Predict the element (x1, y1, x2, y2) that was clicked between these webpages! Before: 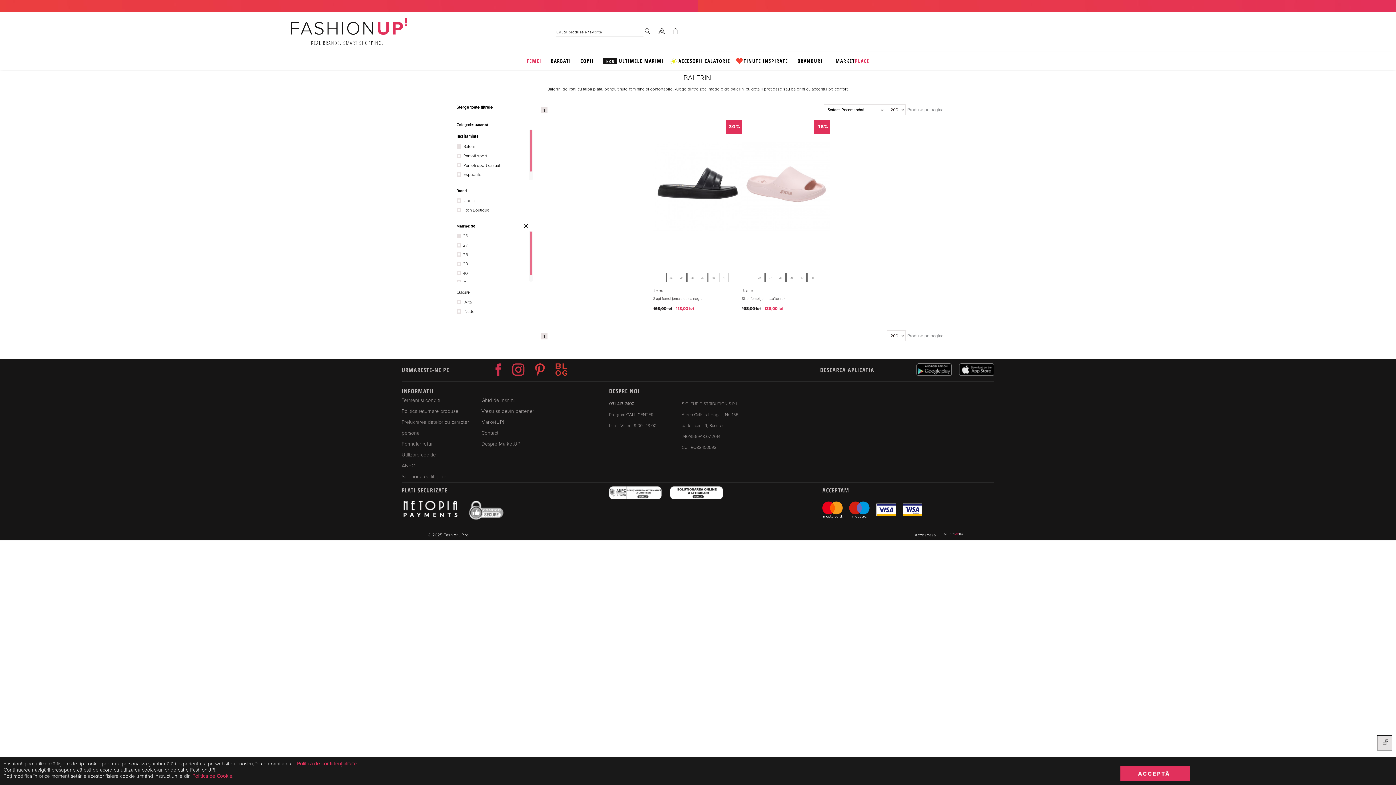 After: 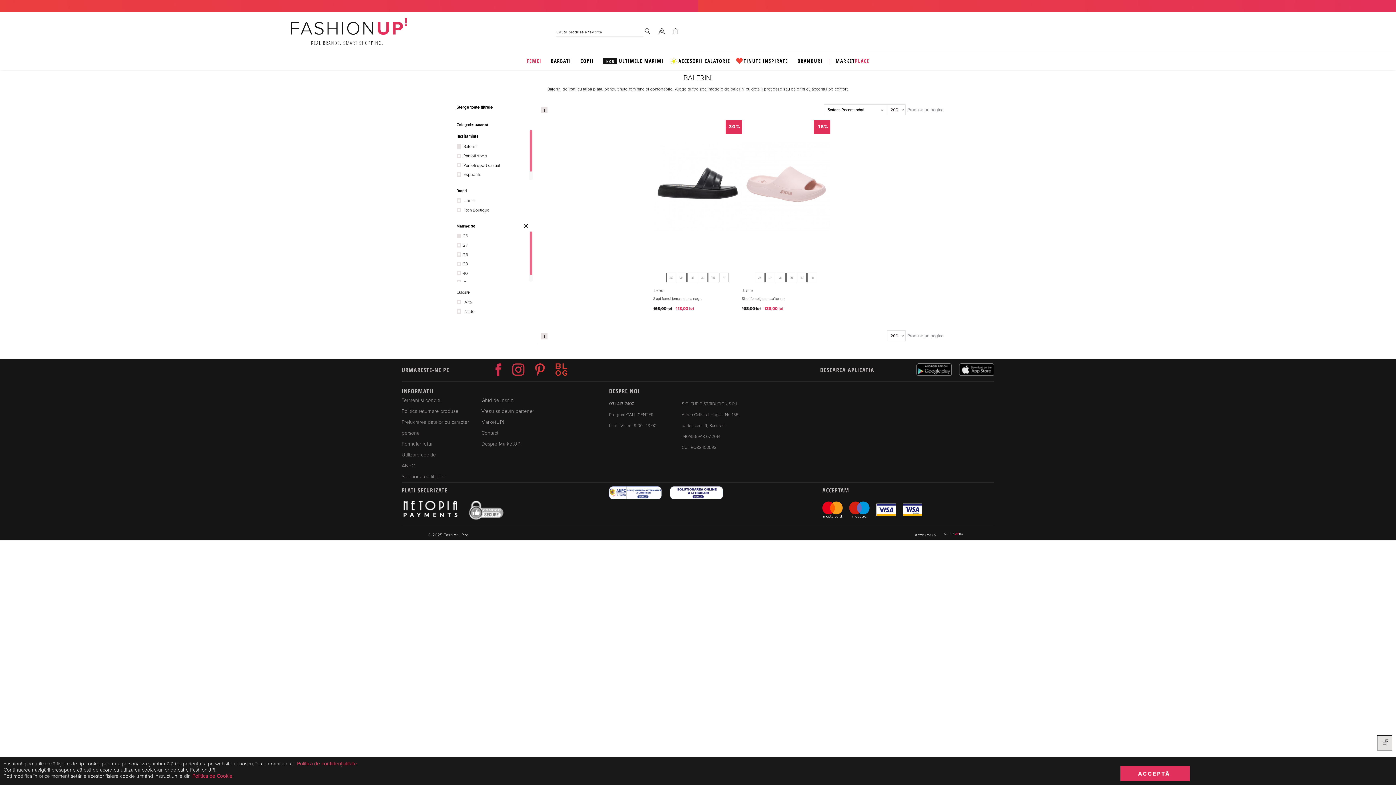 Action: bbox: (670, 495, 723, 501)